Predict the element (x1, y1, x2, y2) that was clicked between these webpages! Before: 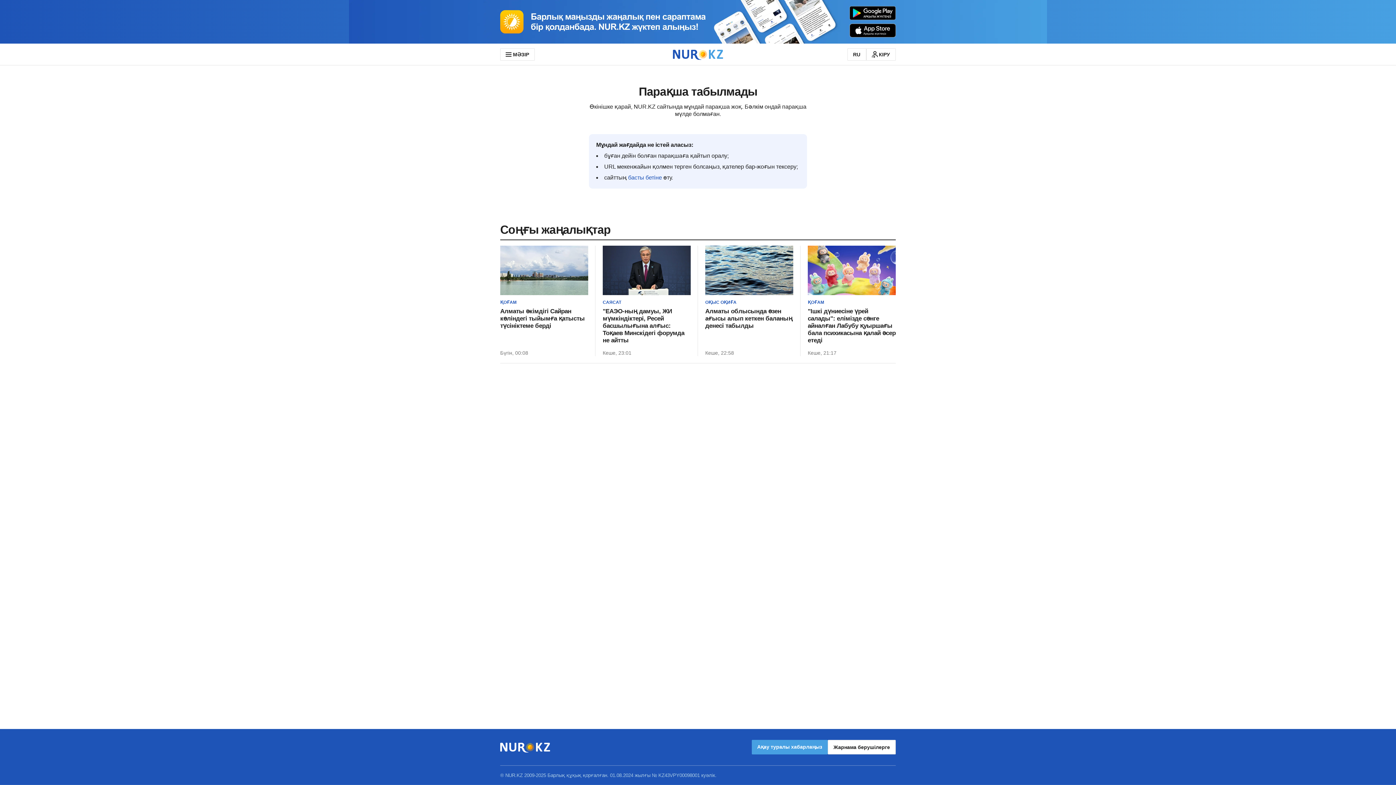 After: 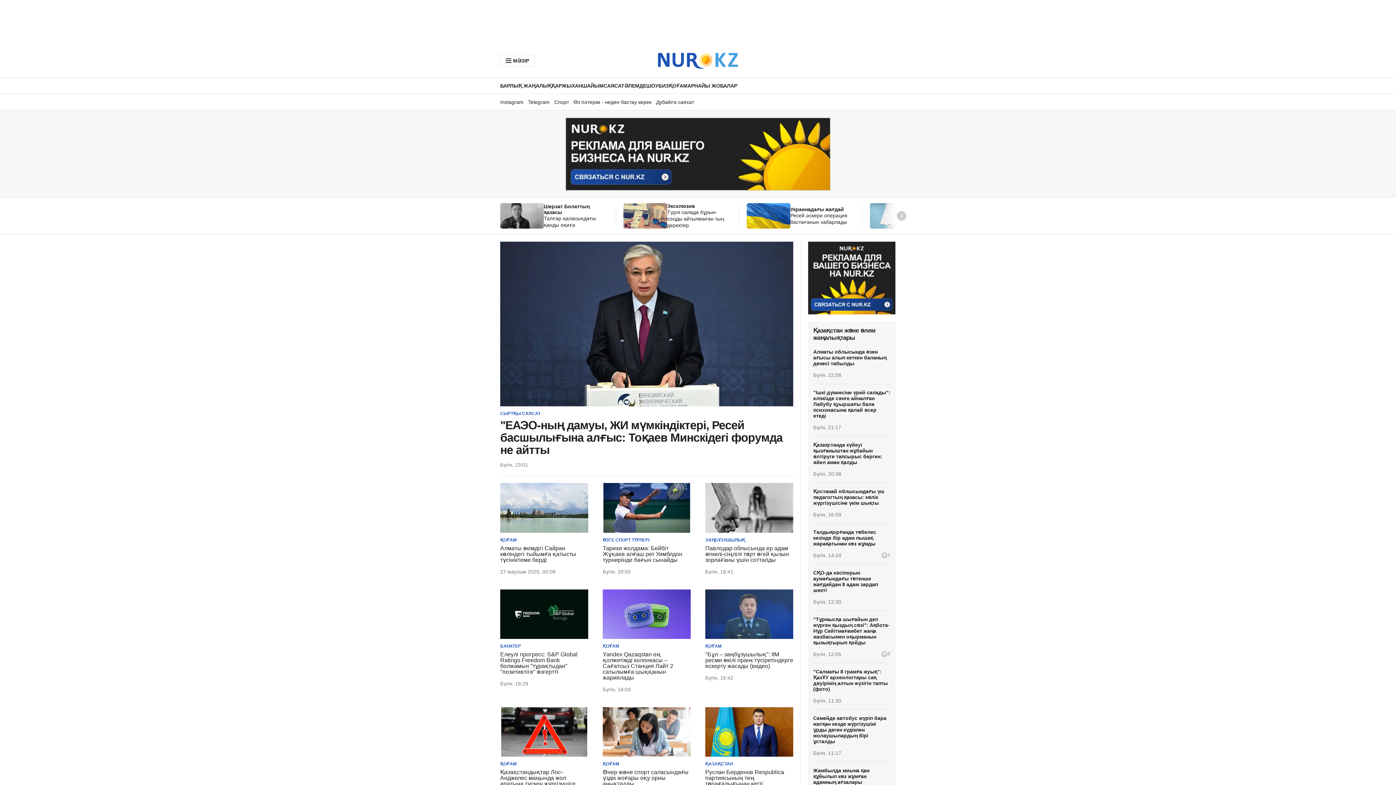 Action: label: басты бетіне bbox: (628, 174, 662, 180)